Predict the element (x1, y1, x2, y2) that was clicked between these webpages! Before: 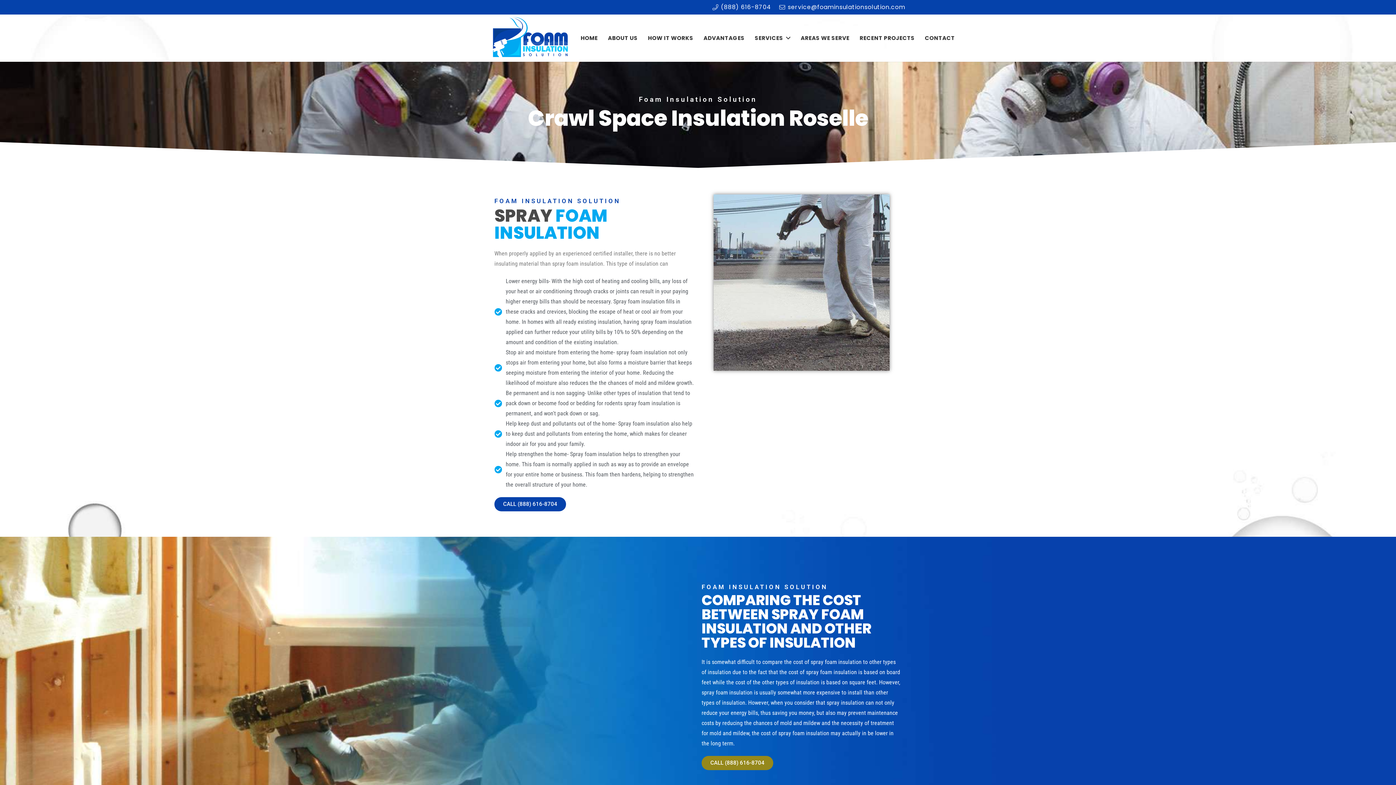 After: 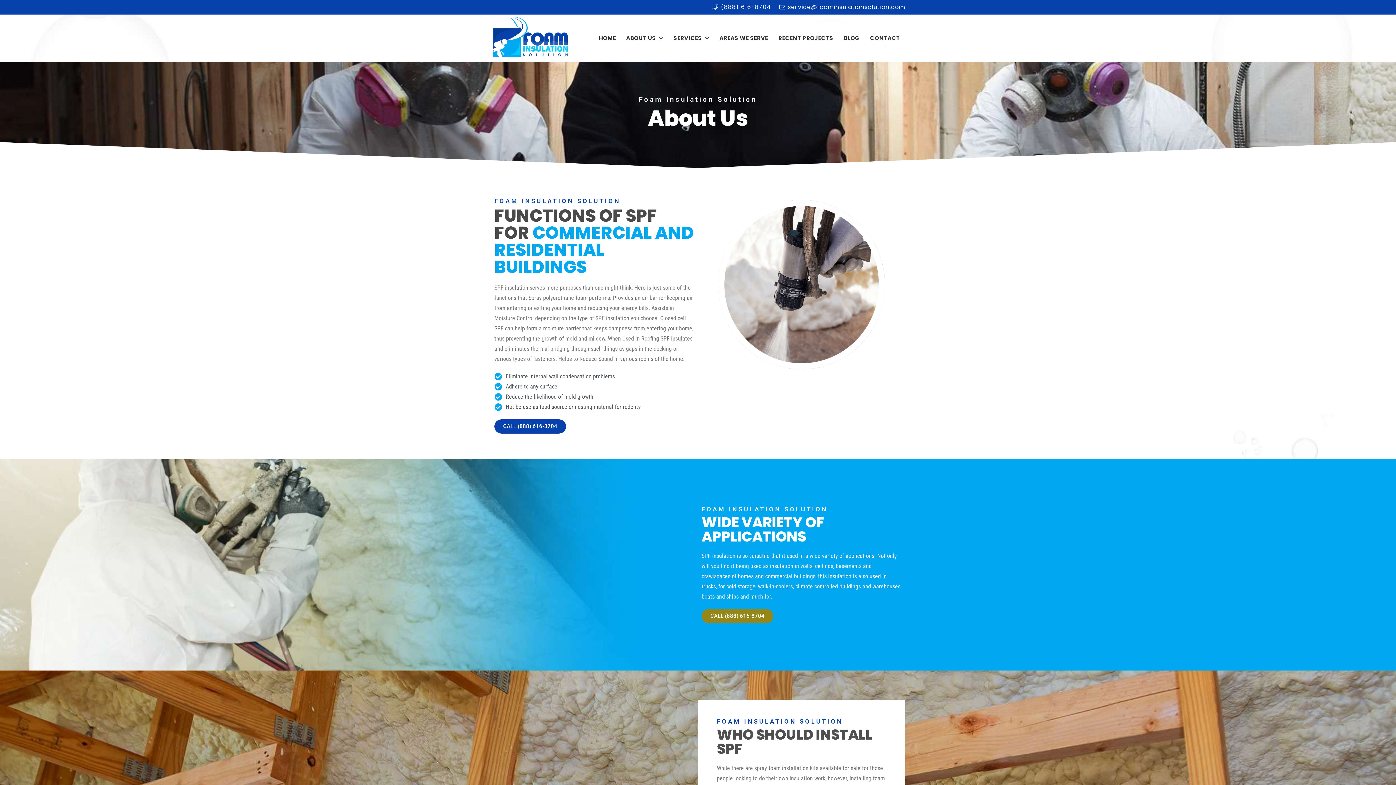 Action: label: ABOUT US bbox: (603, 14, 643, 61)